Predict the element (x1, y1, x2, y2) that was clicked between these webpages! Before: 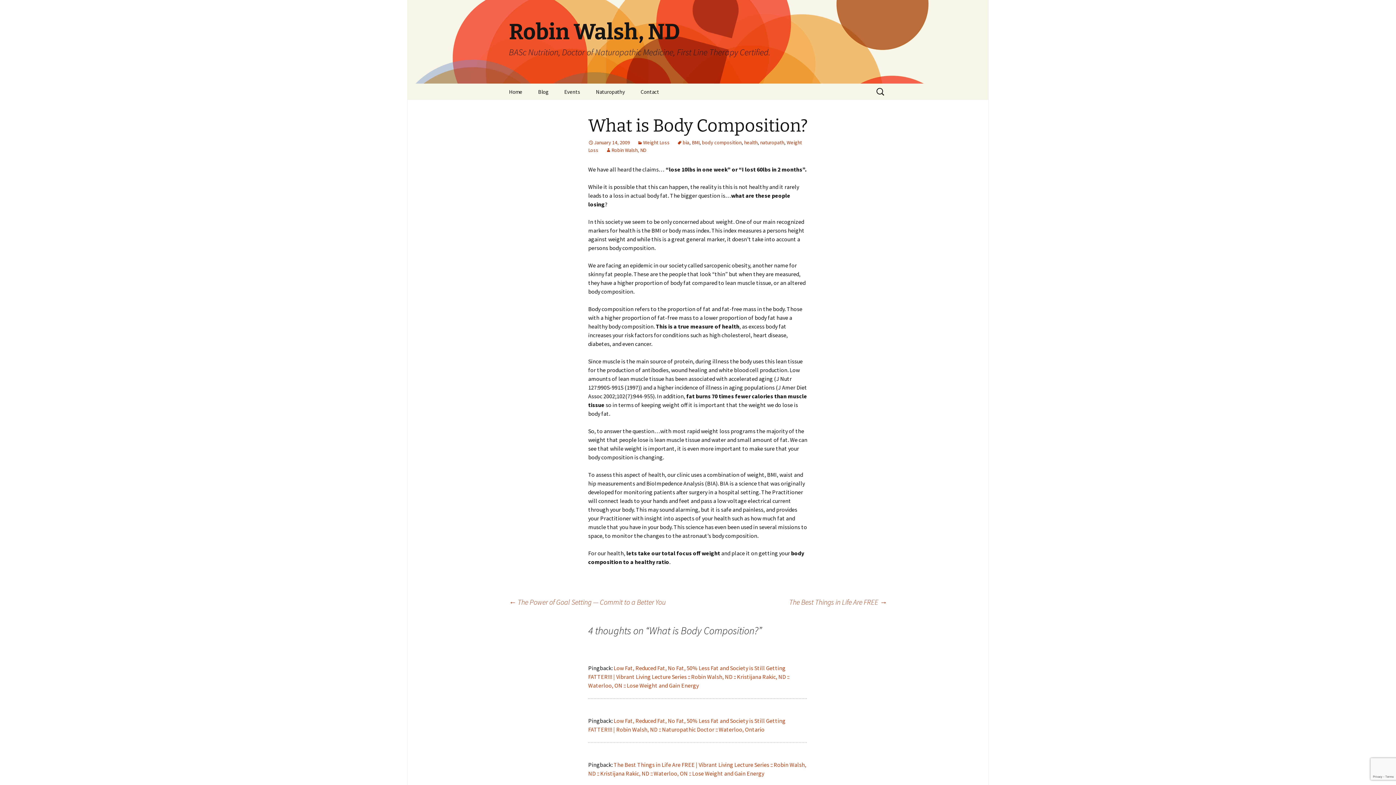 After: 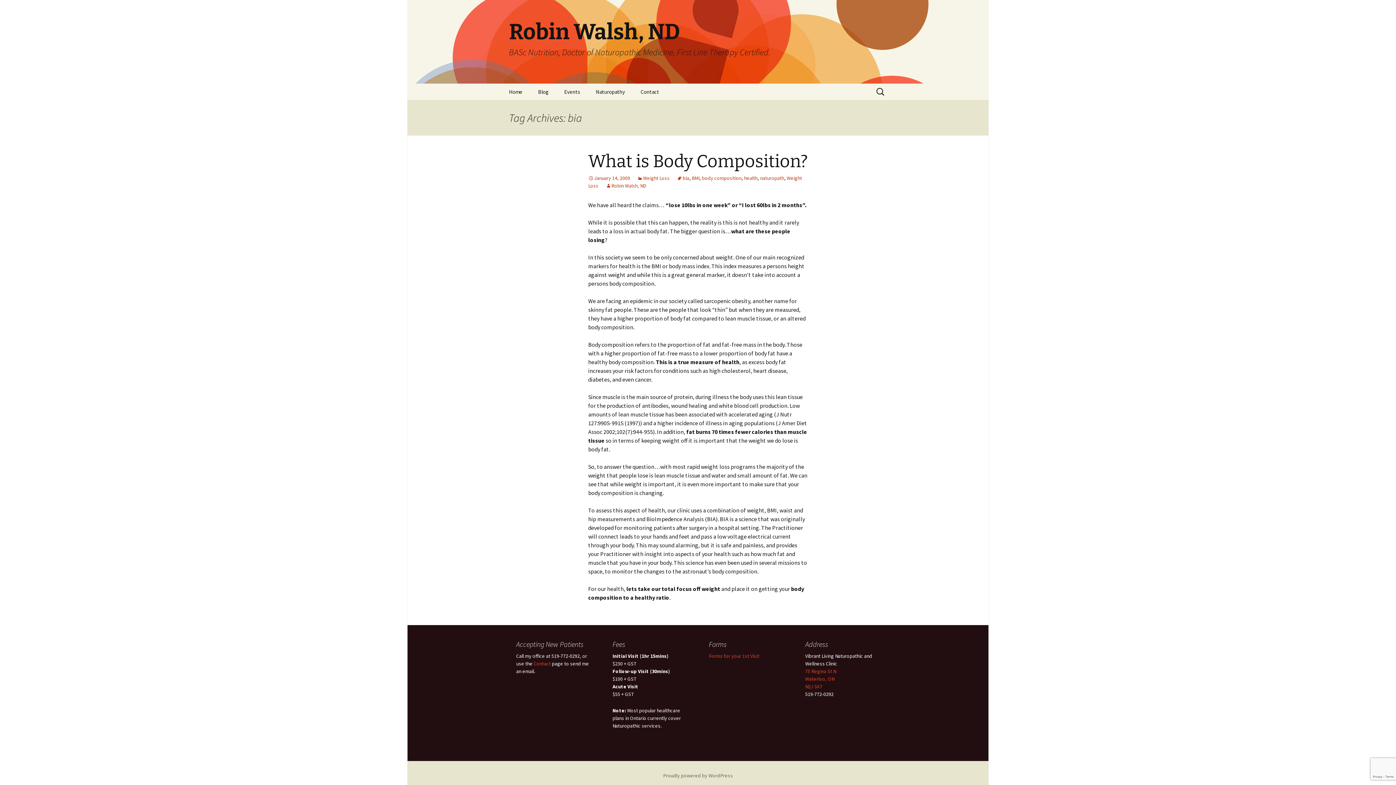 Action: label: bia bbox: (677, 139, 689, 145)